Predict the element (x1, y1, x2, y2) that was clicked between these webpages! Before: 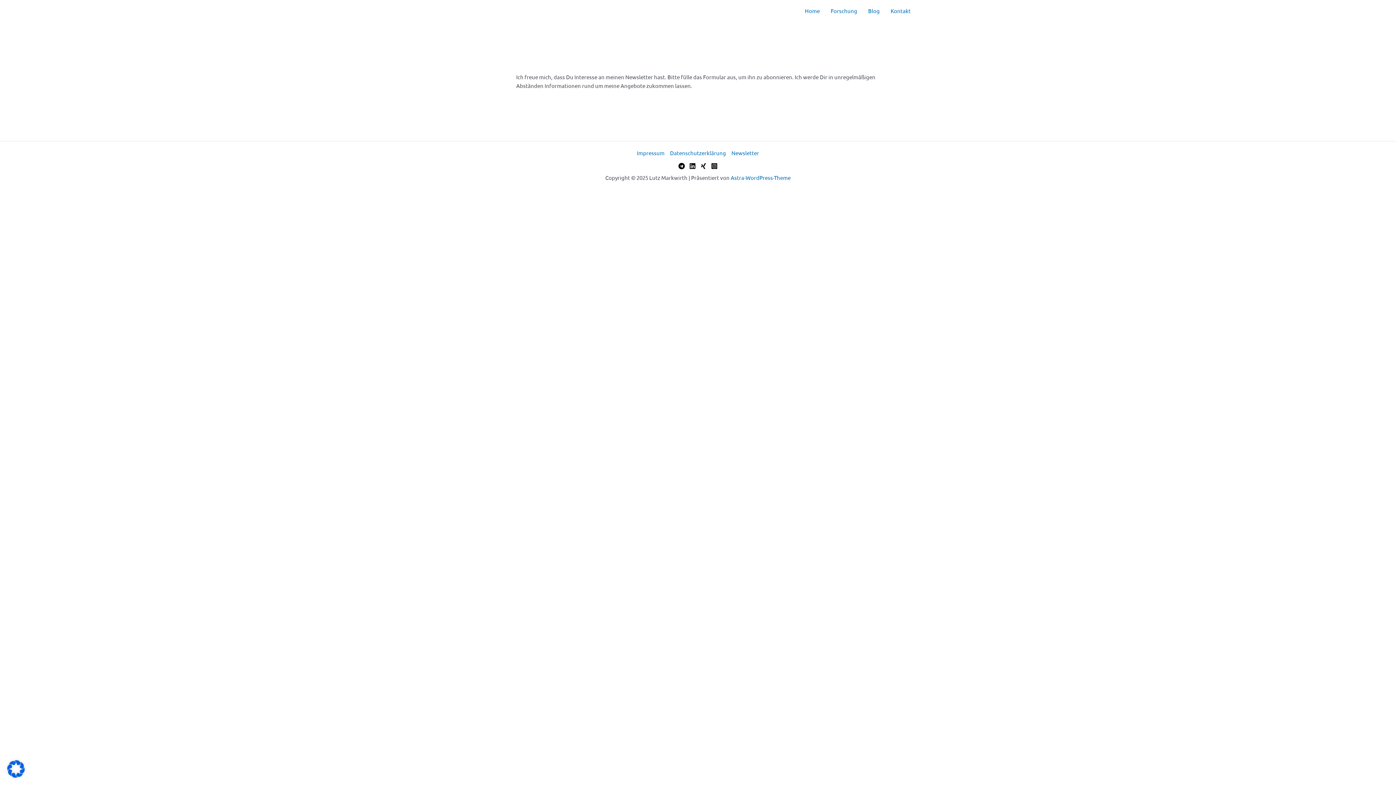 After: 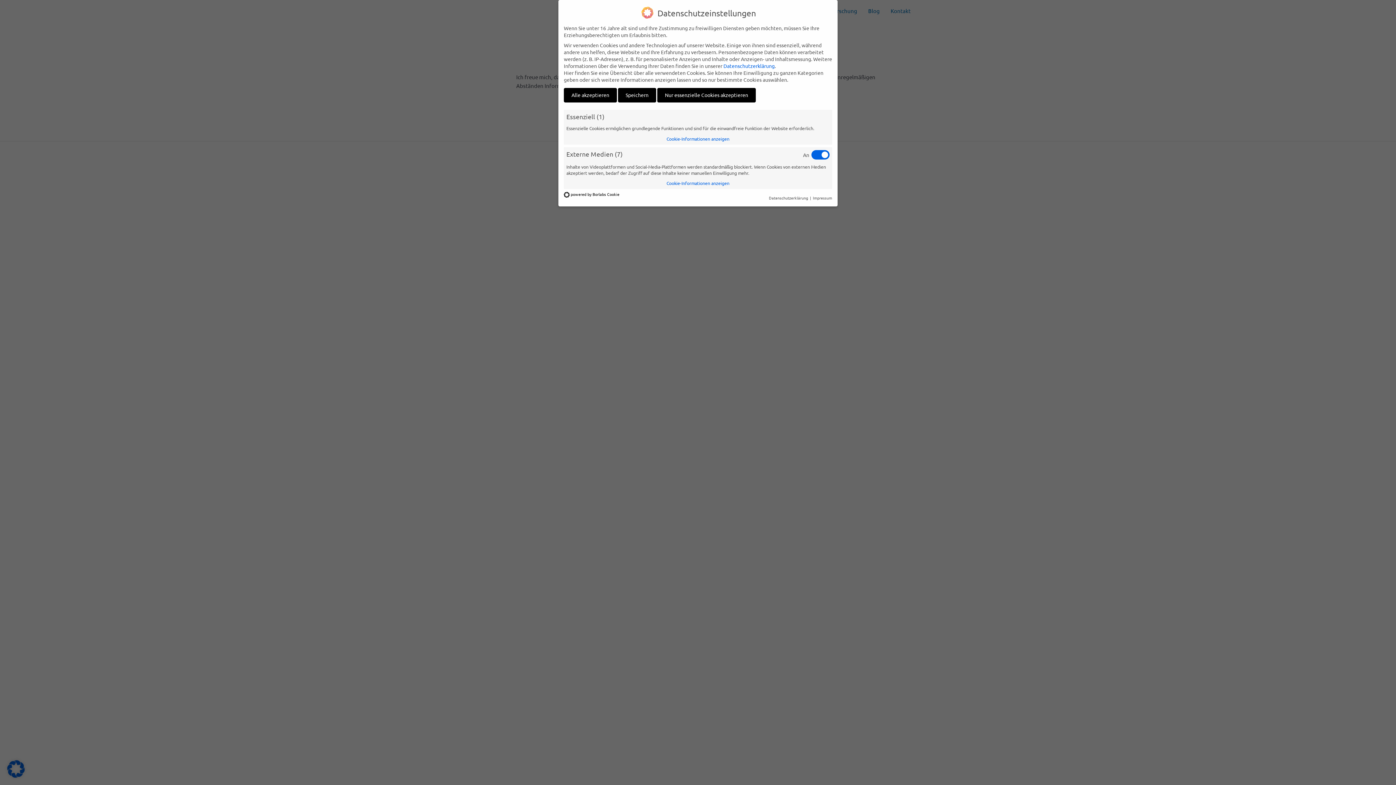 Action: bbox: (7, 772, 24, 779)